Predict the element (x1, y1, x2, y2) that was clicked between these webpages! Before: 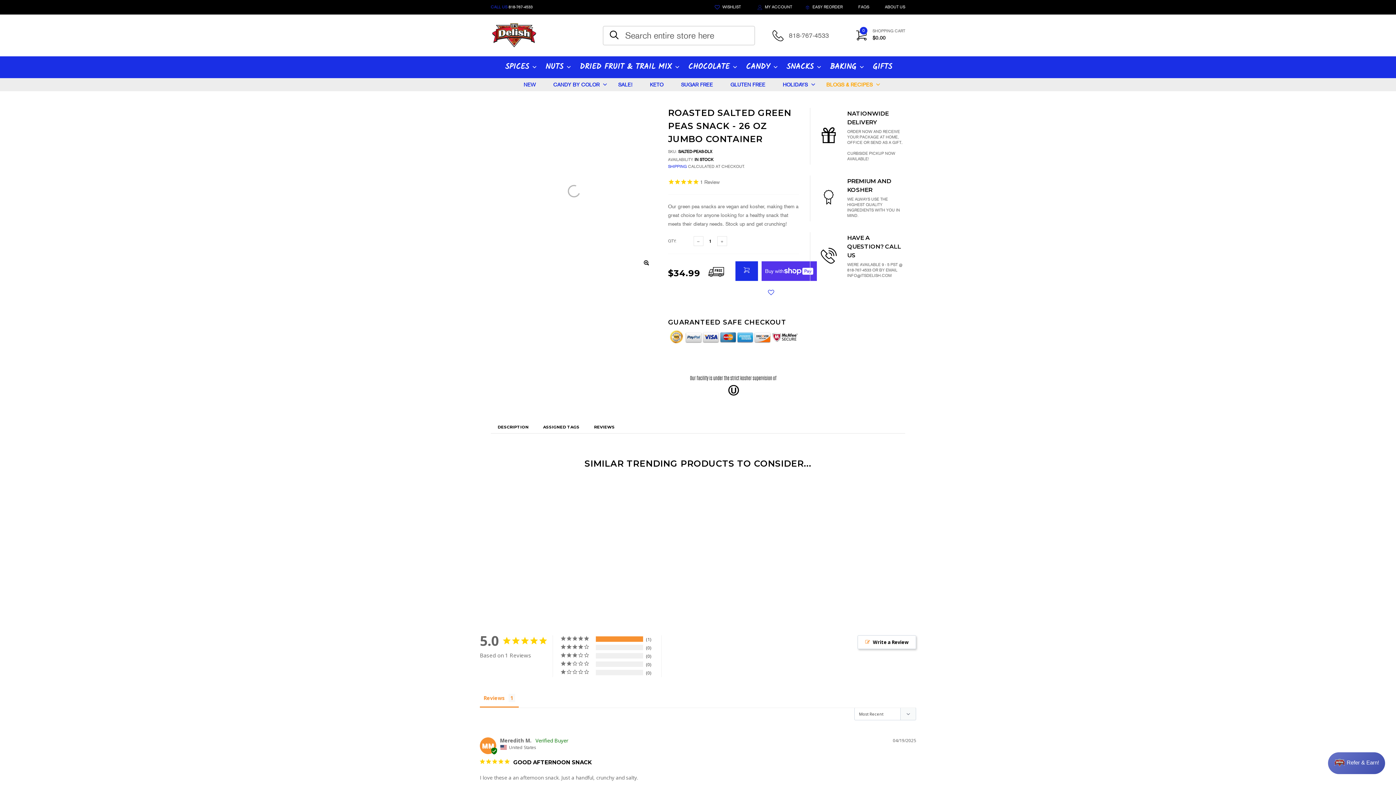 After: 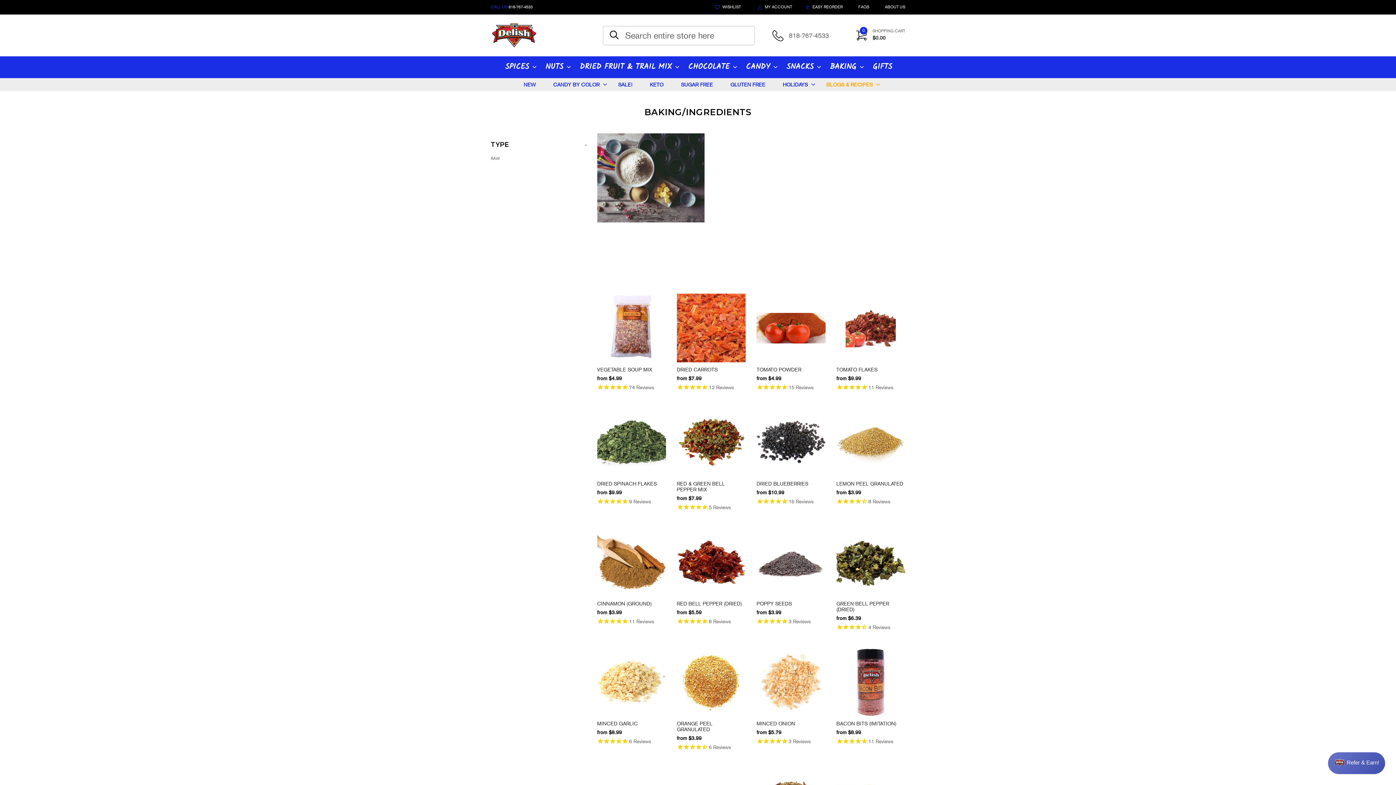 Action: label: BAKING bbox: (823, 56, 866, 78)